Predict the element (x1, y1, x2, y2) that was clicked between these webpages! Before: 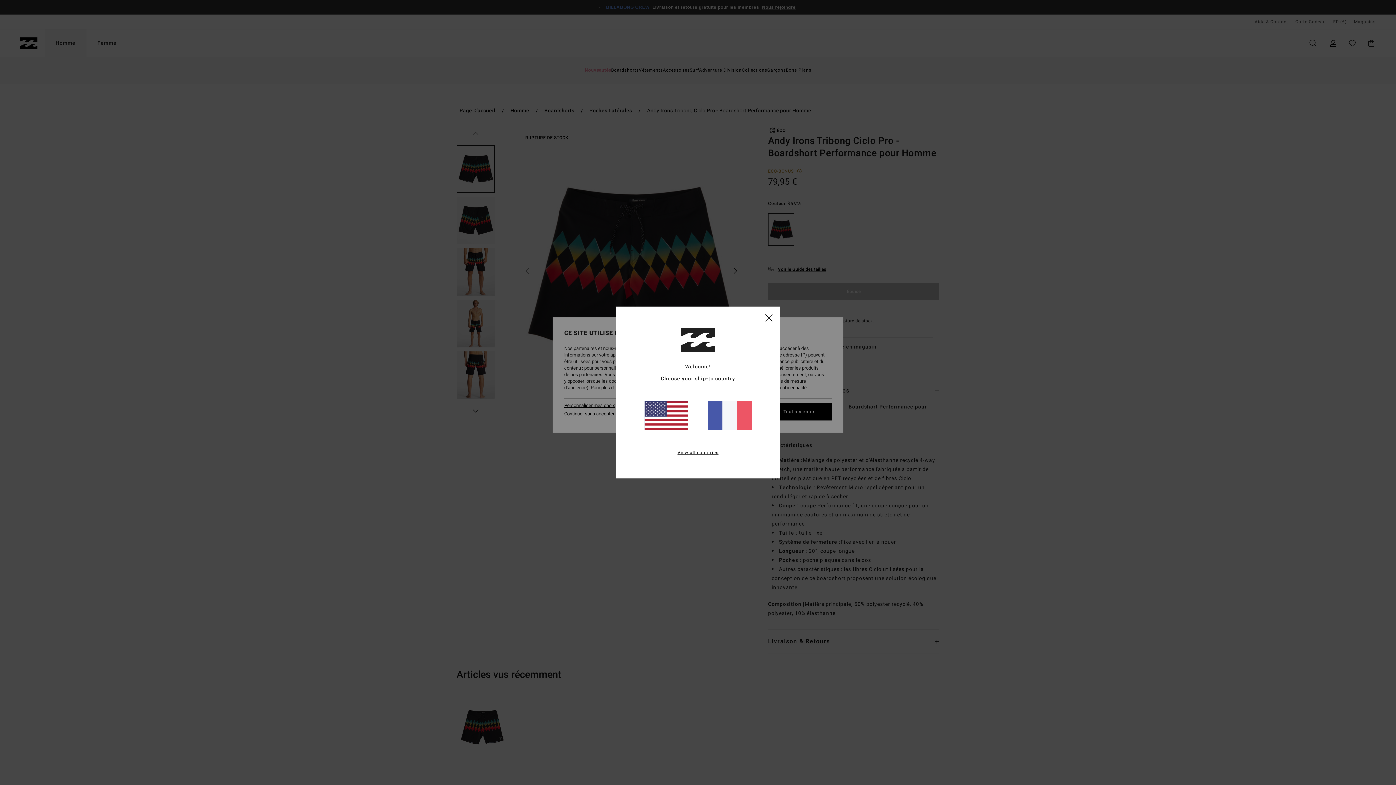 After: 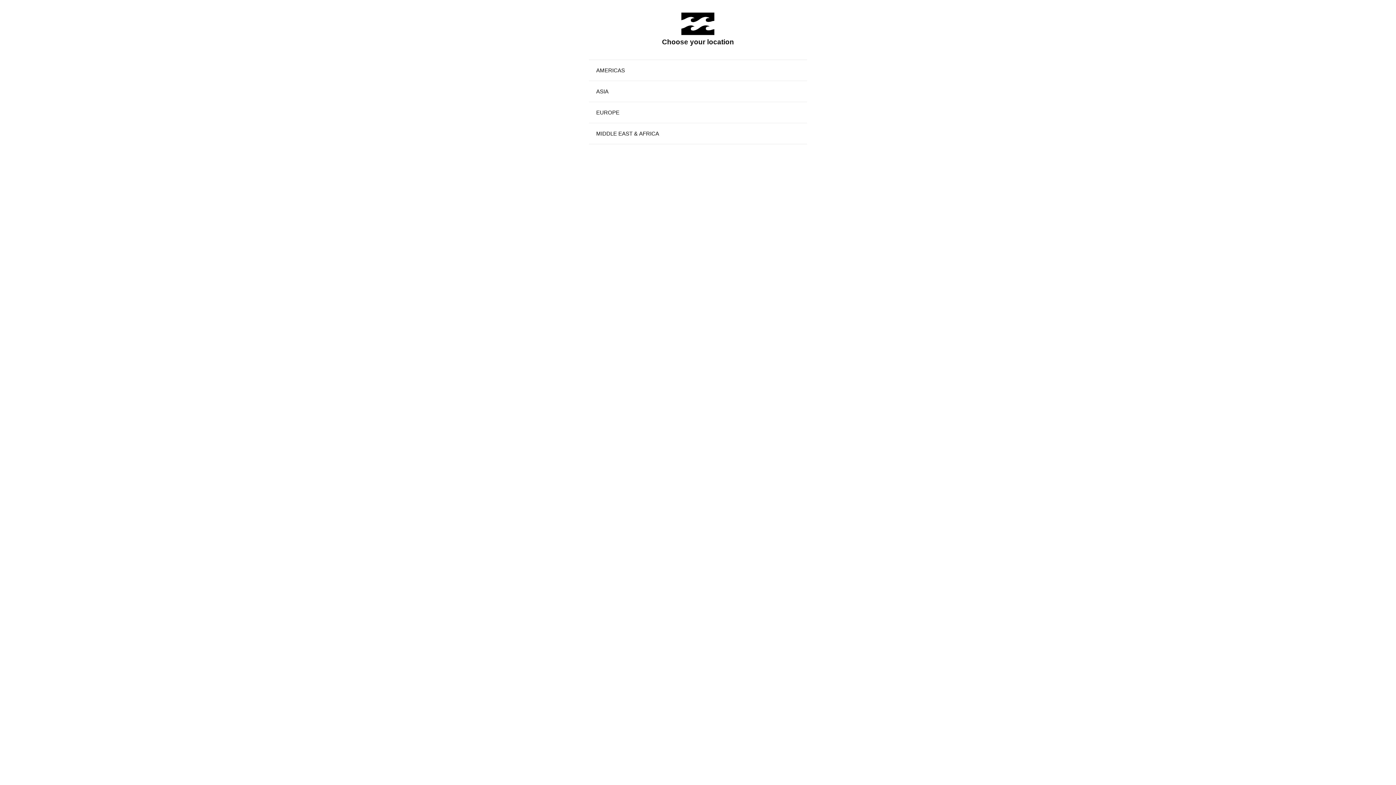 Action: bbox: (677, 449, 718, 456) label: View all countries